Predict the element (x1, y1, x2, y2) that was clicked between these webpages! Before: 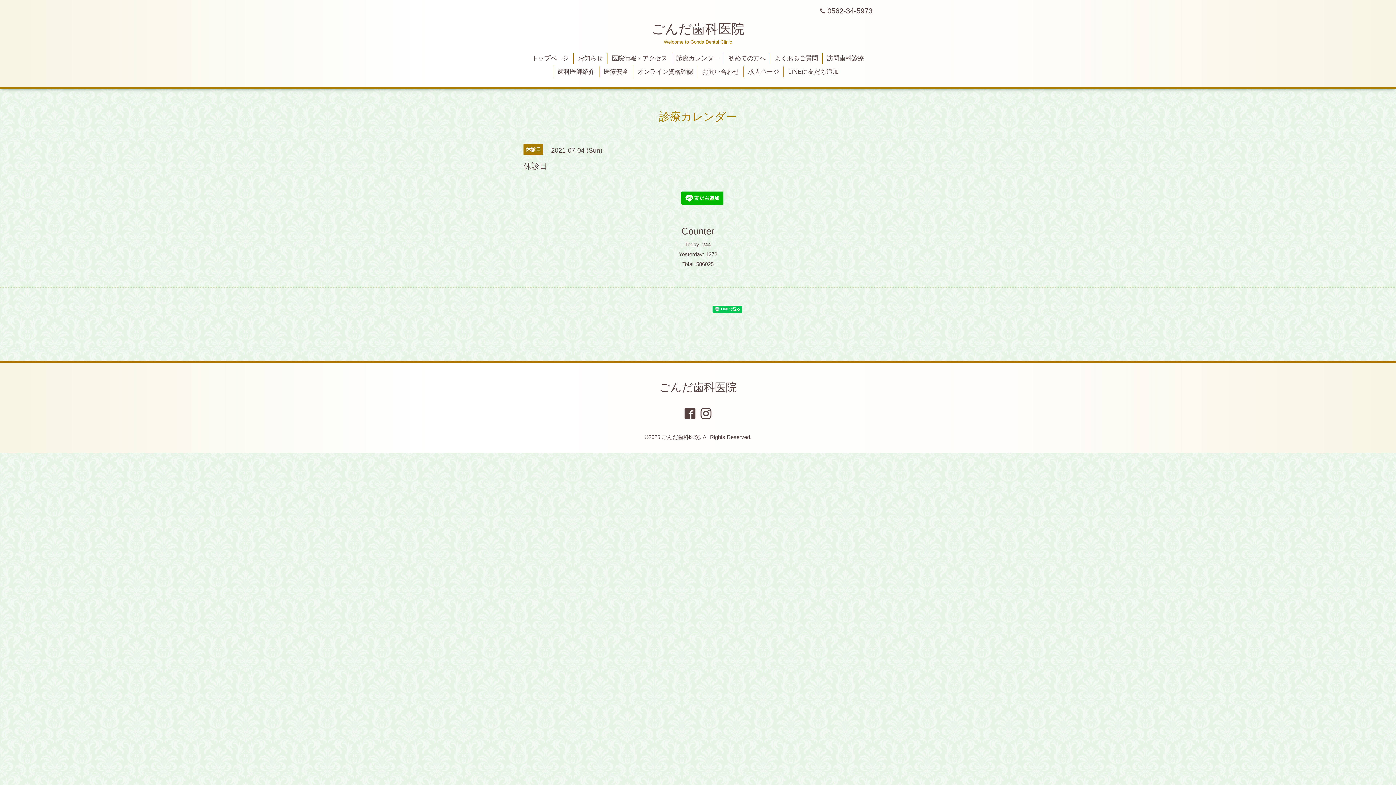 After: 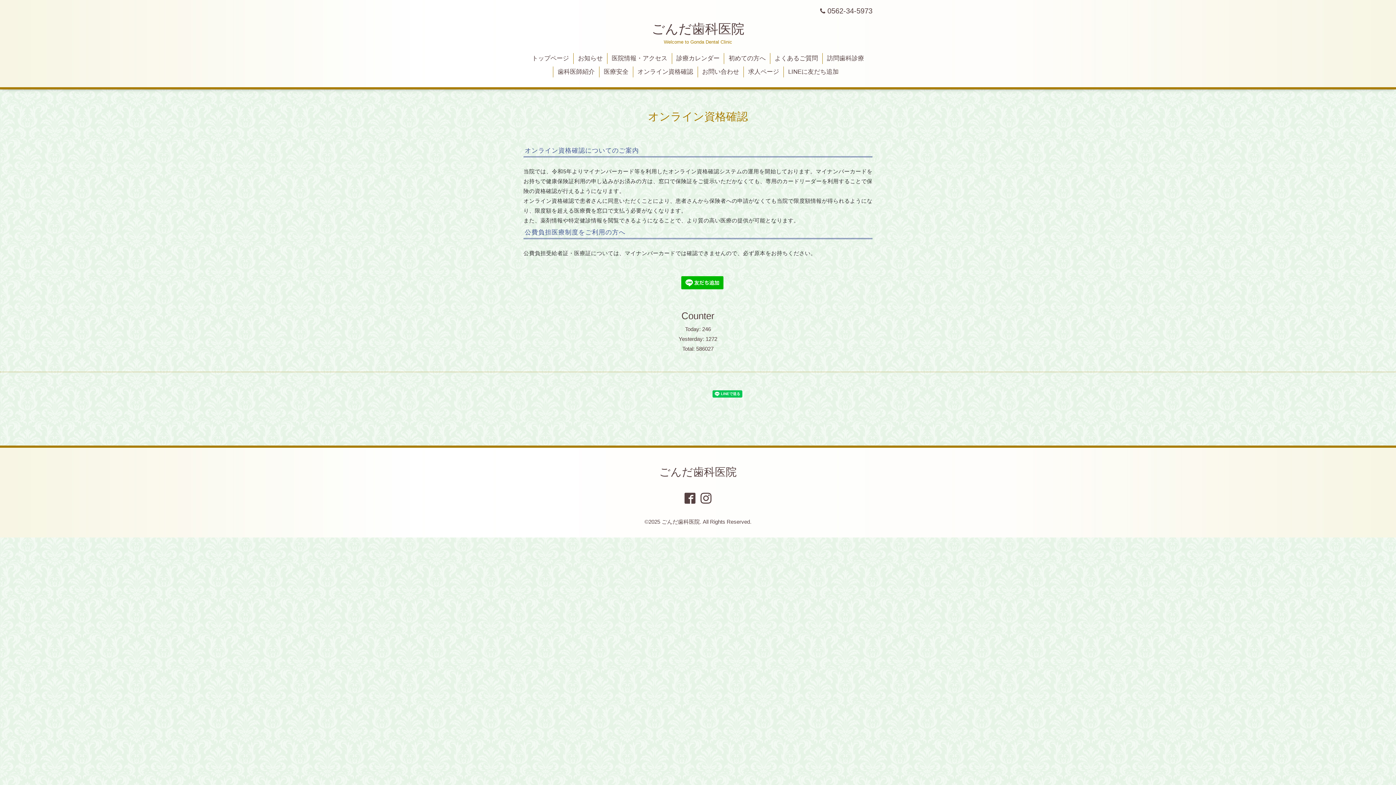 Action: label: オンライン資格確認 bbox: (633, 66, 697, 77)